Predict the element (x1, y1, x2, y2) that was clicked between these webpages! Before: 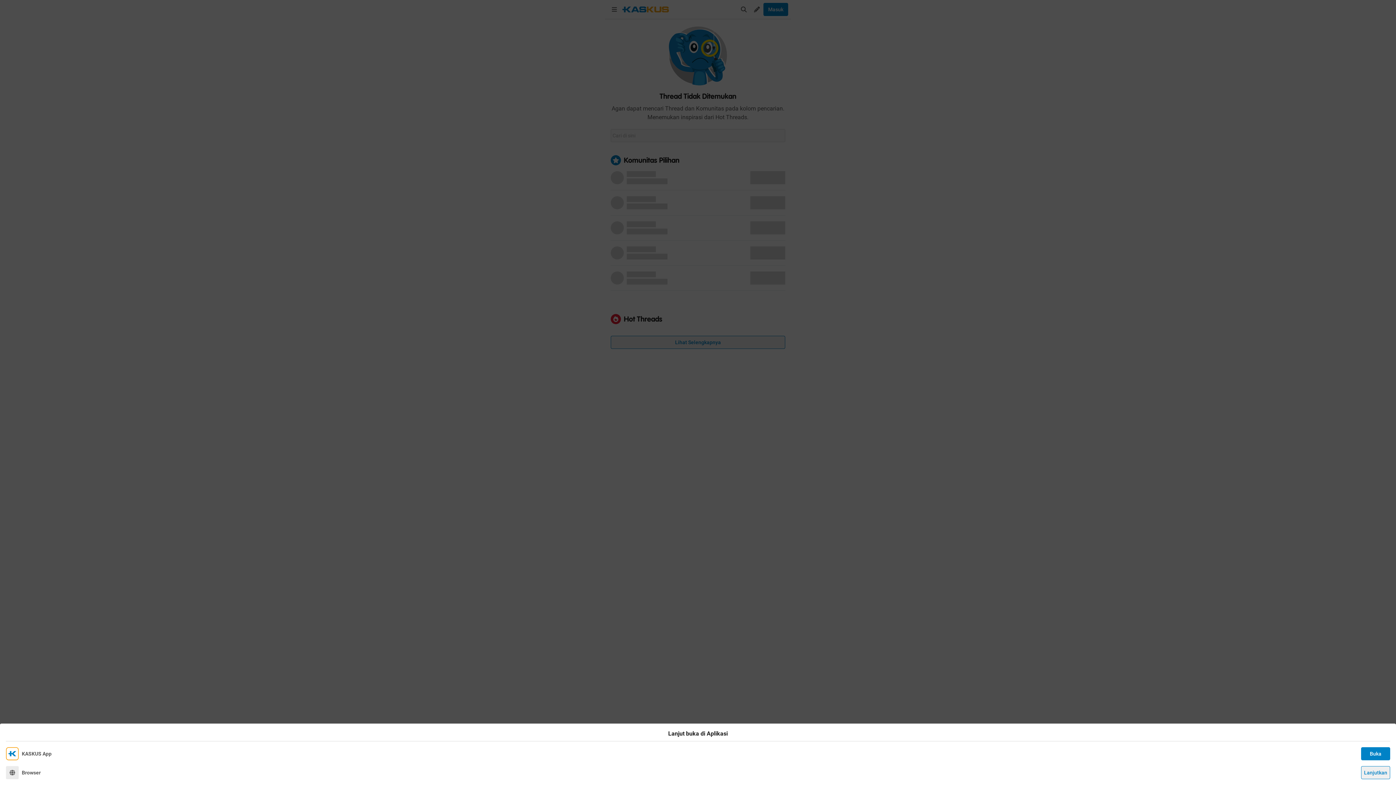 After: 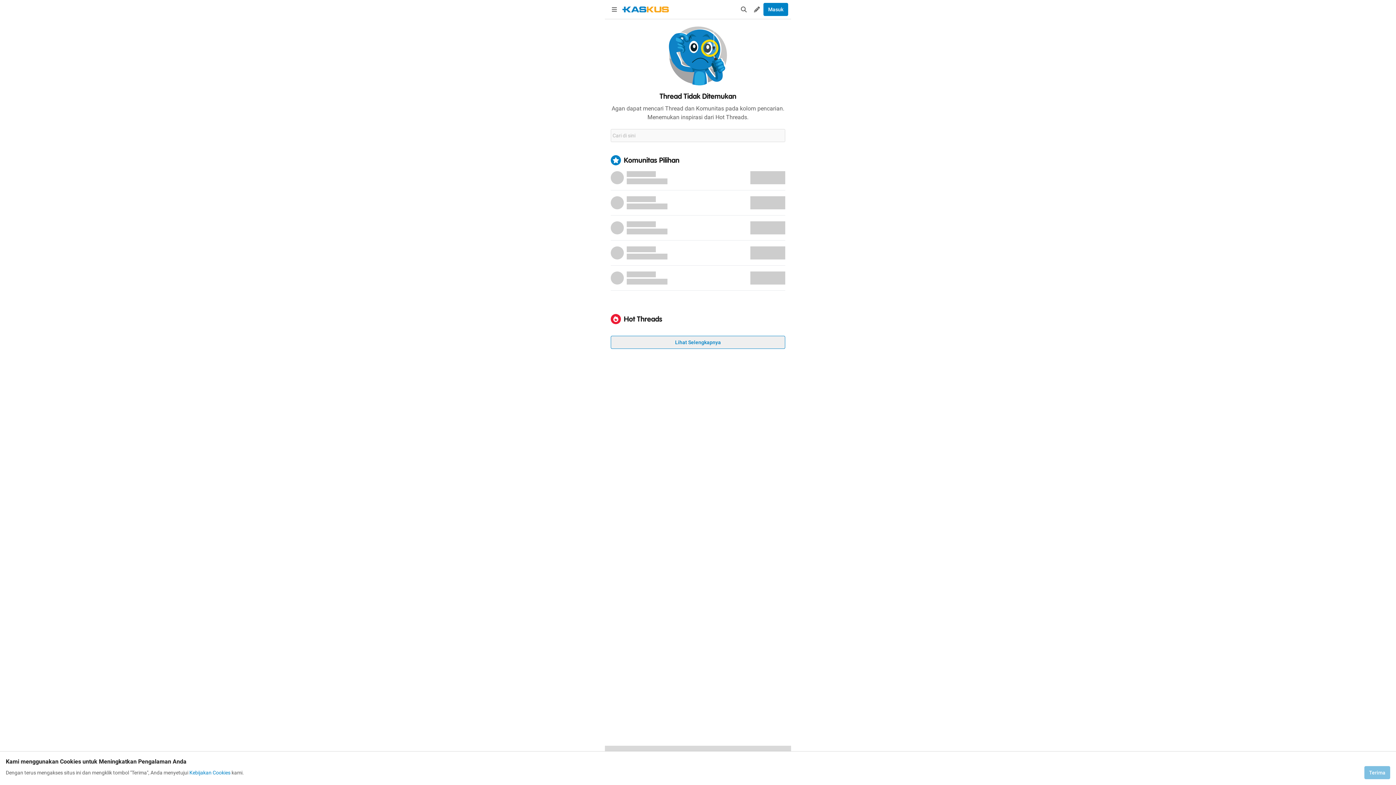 Action: label: Lanjutkan bbox: (1361, 766, 1390, 779)